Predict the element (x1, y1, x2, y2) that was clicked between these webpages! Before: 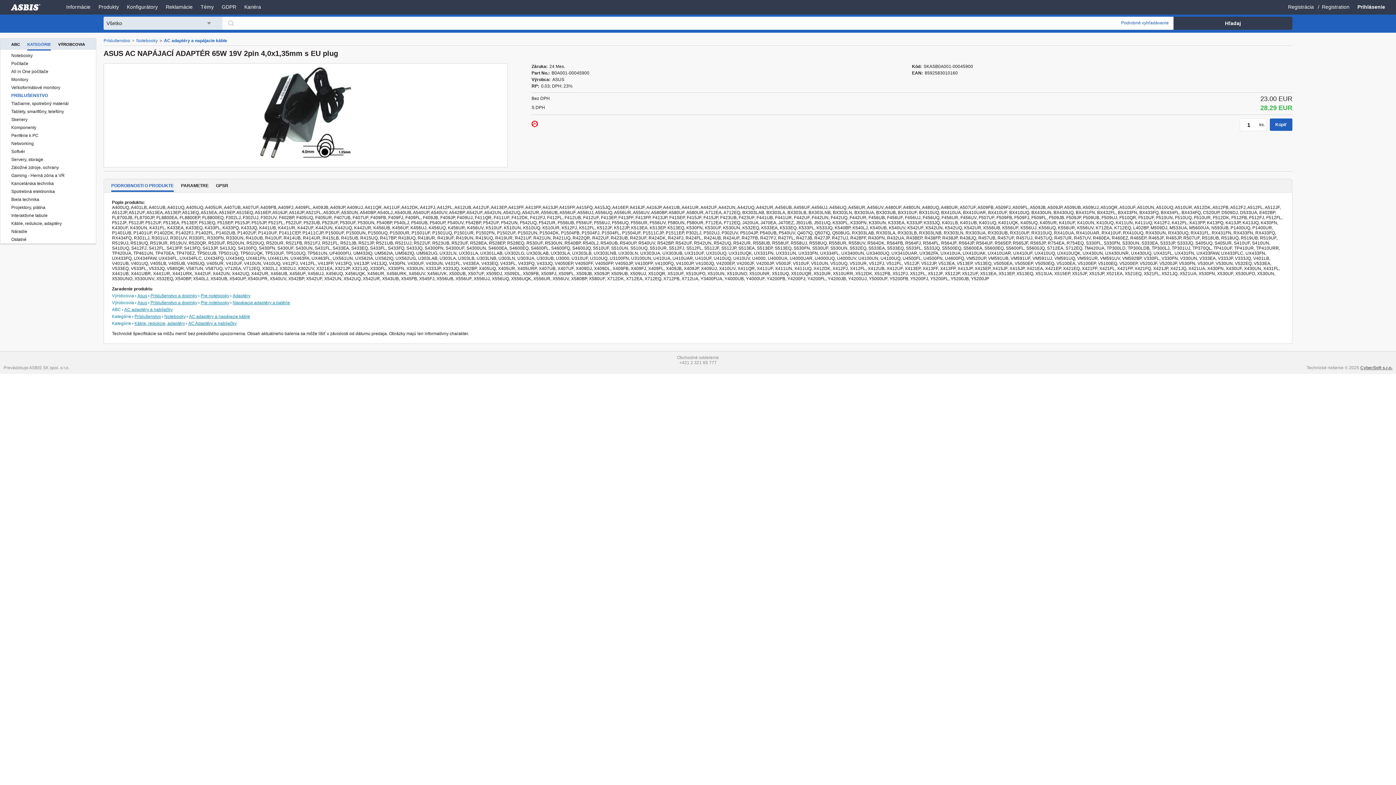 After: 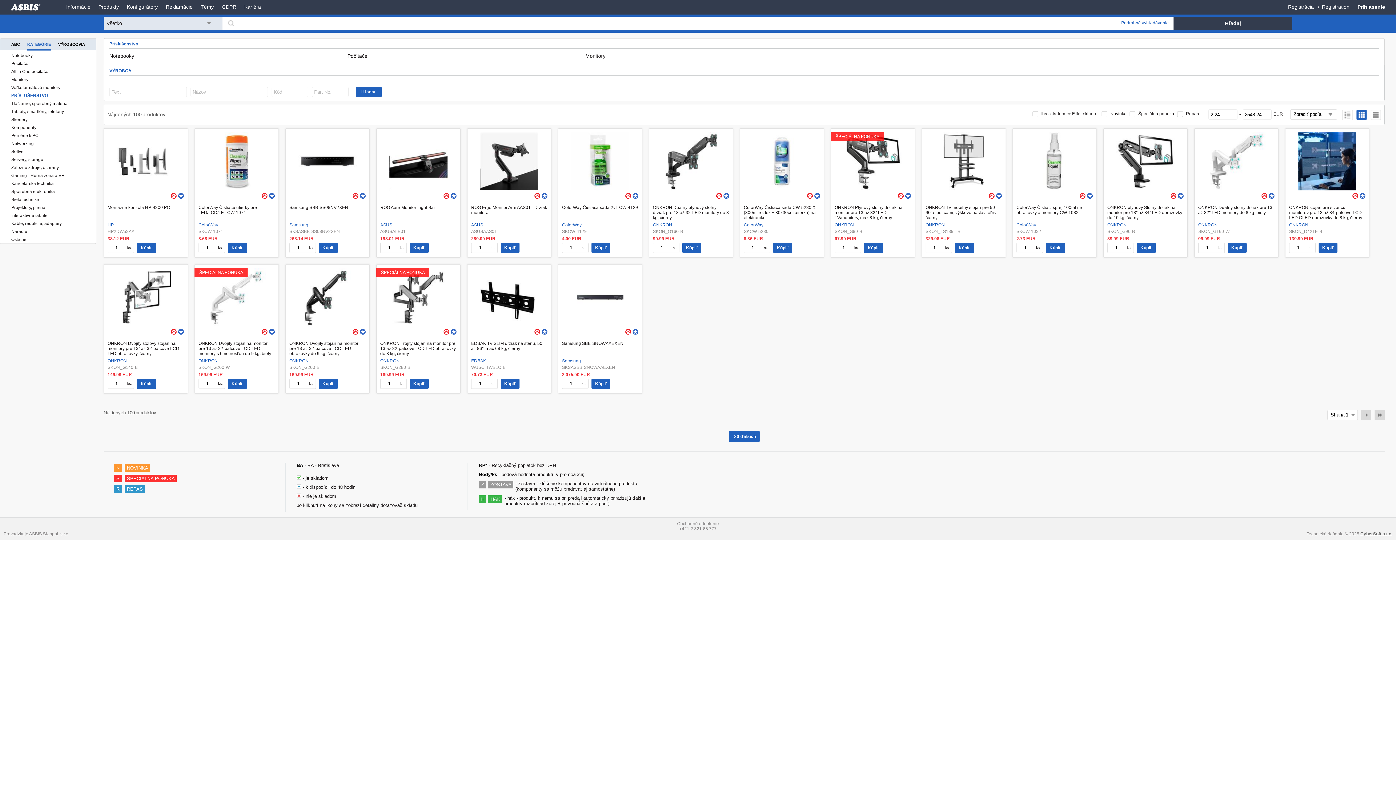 Action: label: Príslušenstvo bbox: (103, 38, 132, 43)